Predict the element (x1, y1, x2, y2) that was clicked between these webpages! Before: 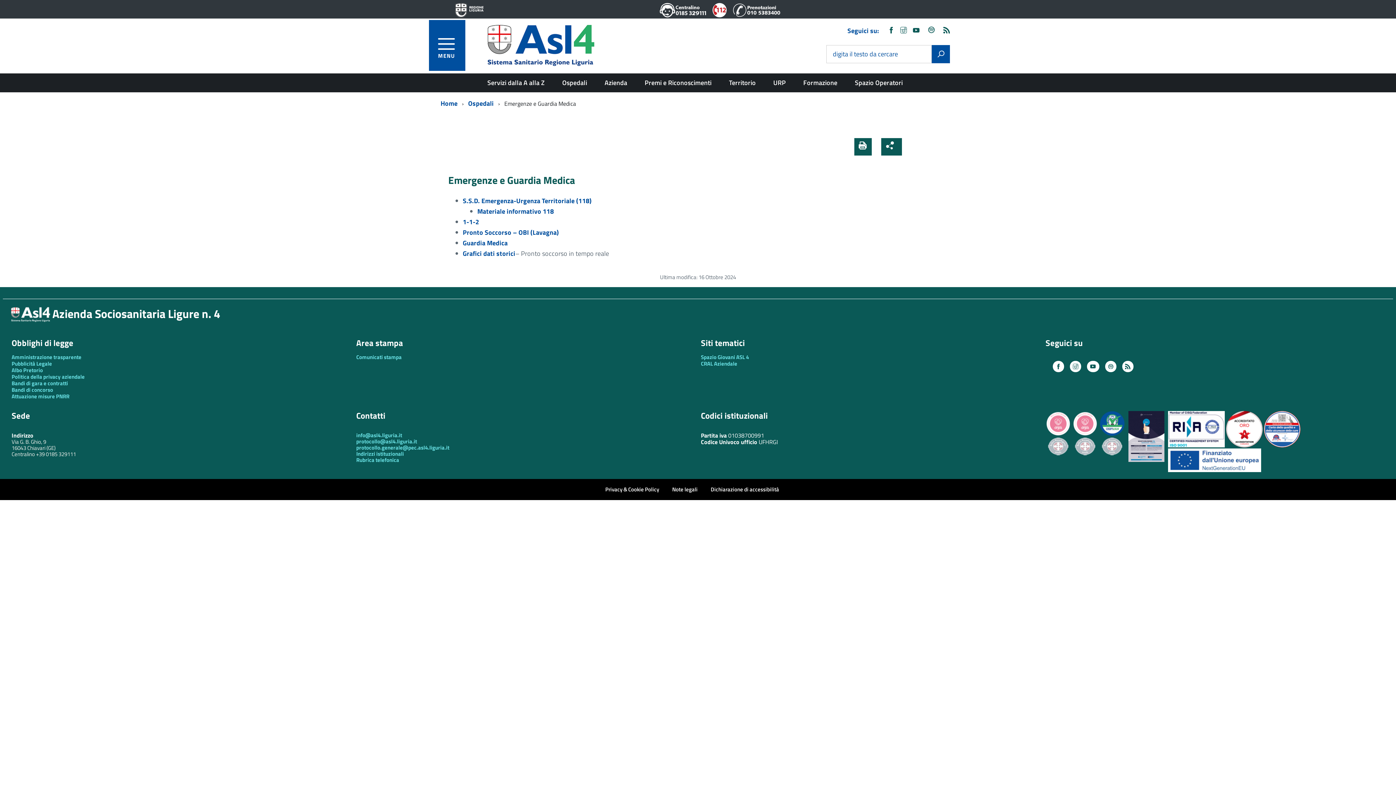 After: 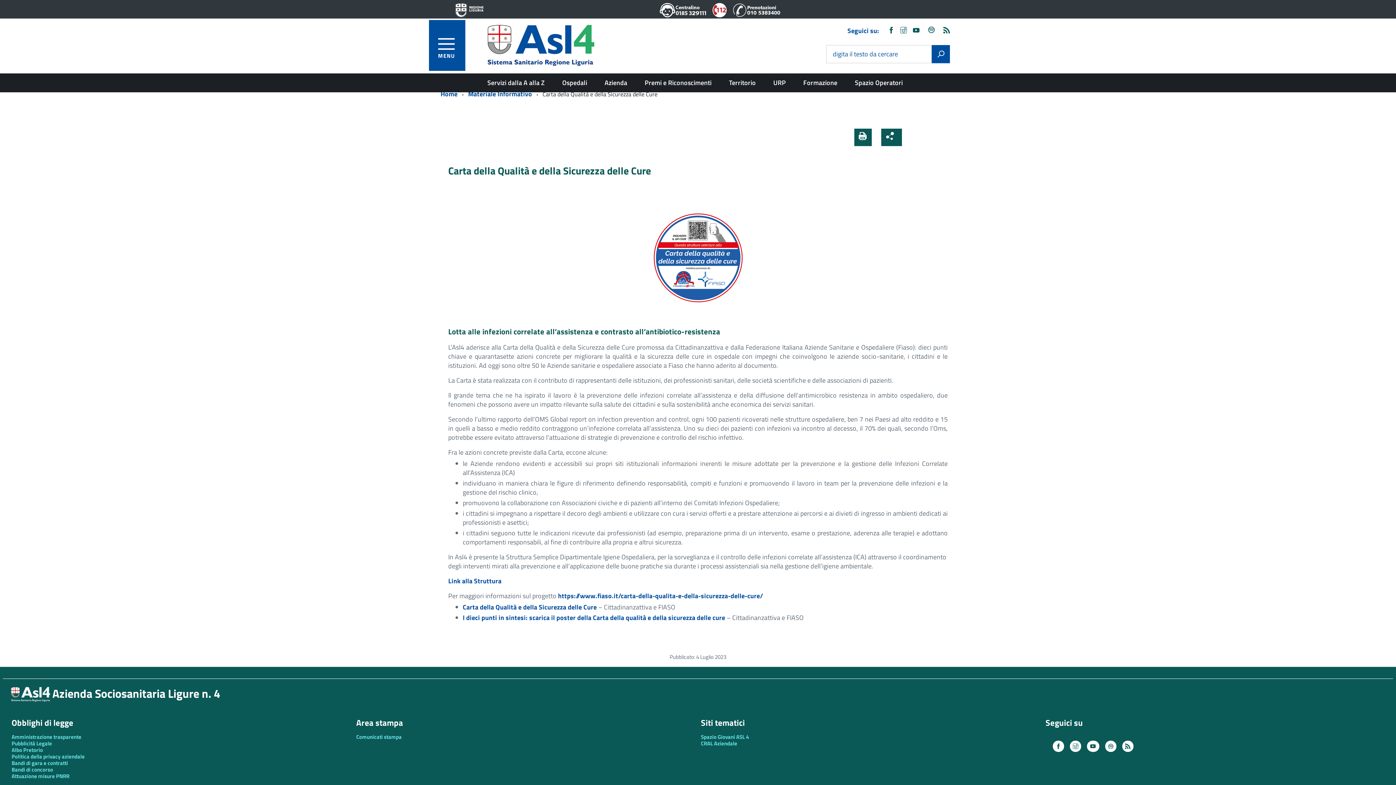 Action: bbox: (1264, 441, 1300, 449)